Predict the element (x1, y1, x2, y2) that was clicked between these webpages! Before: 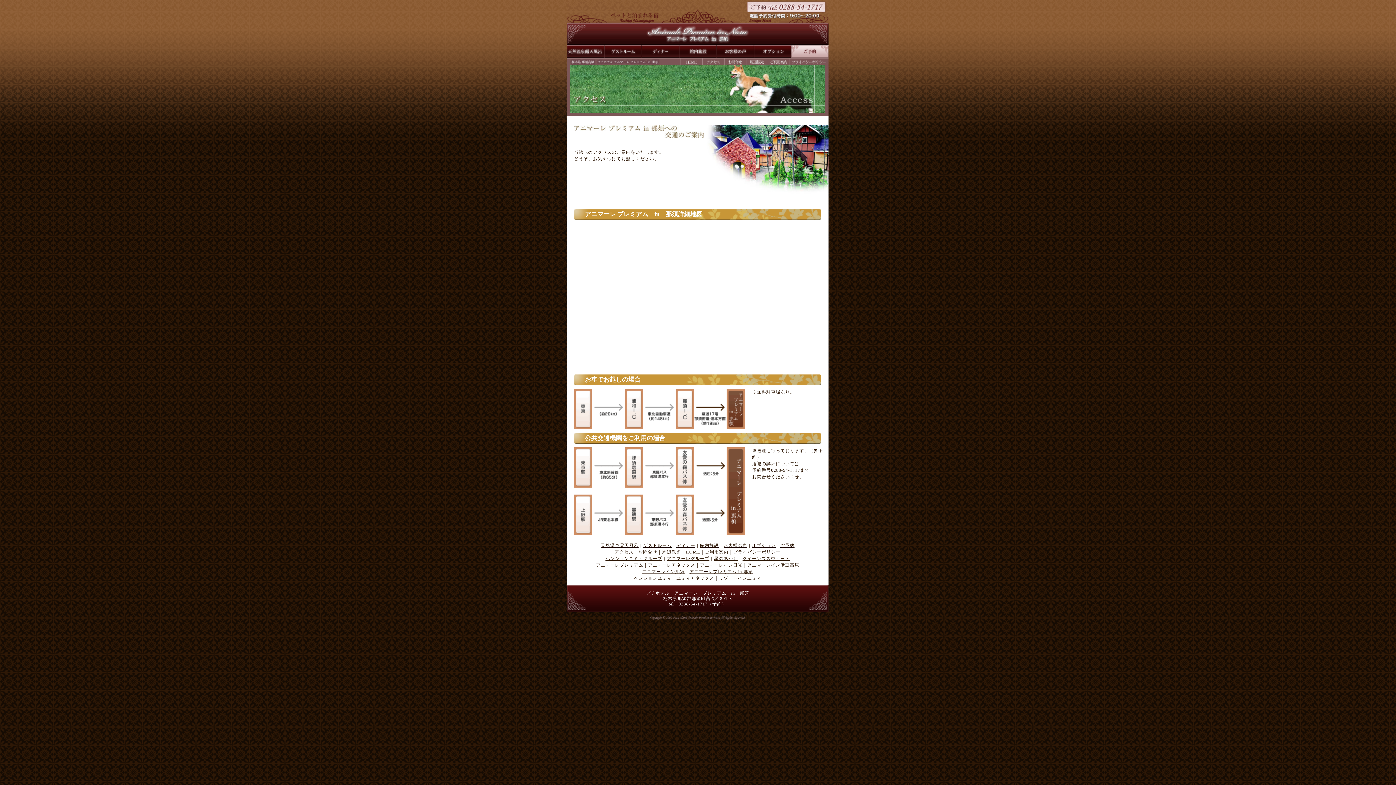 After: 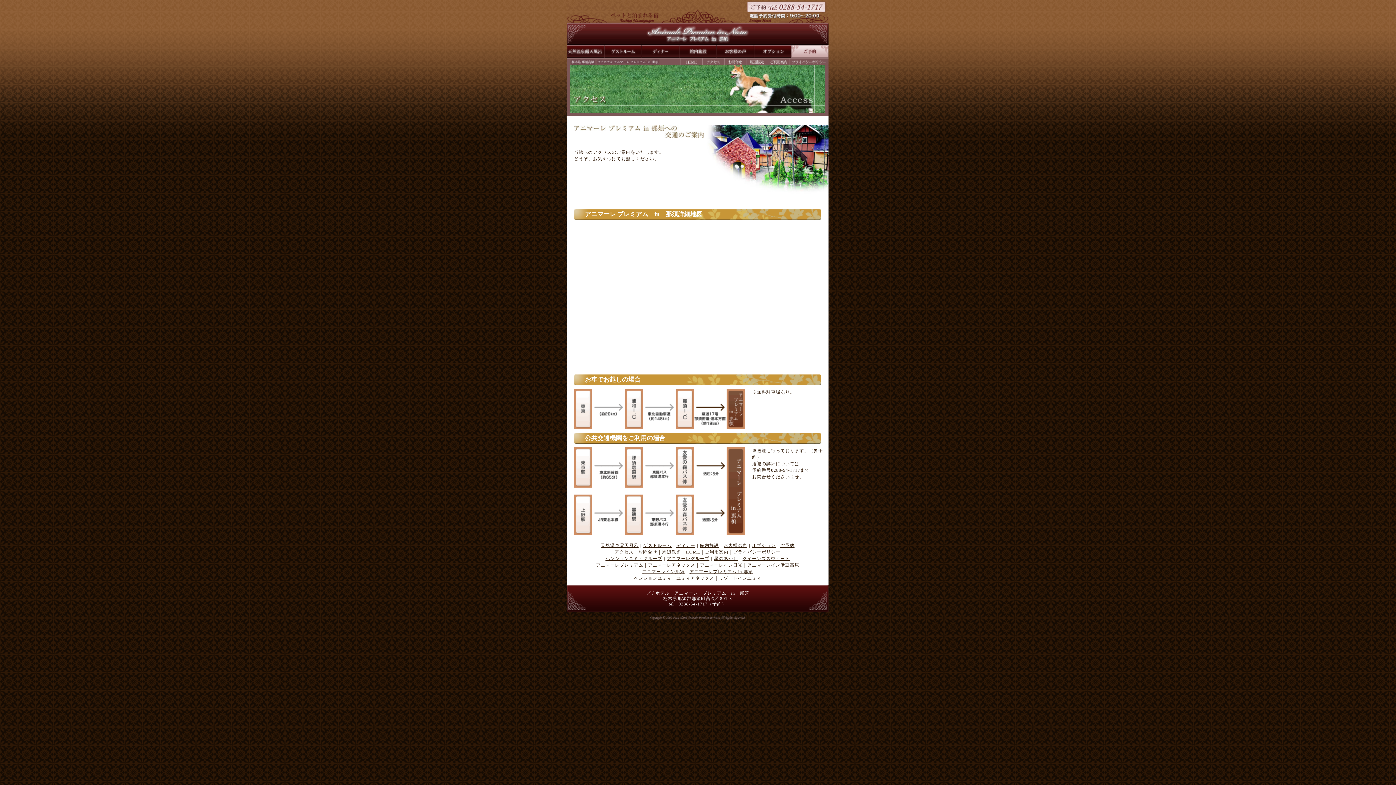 Action: label: リゾートインユミィ bbox: (719, 576, 761, 581)